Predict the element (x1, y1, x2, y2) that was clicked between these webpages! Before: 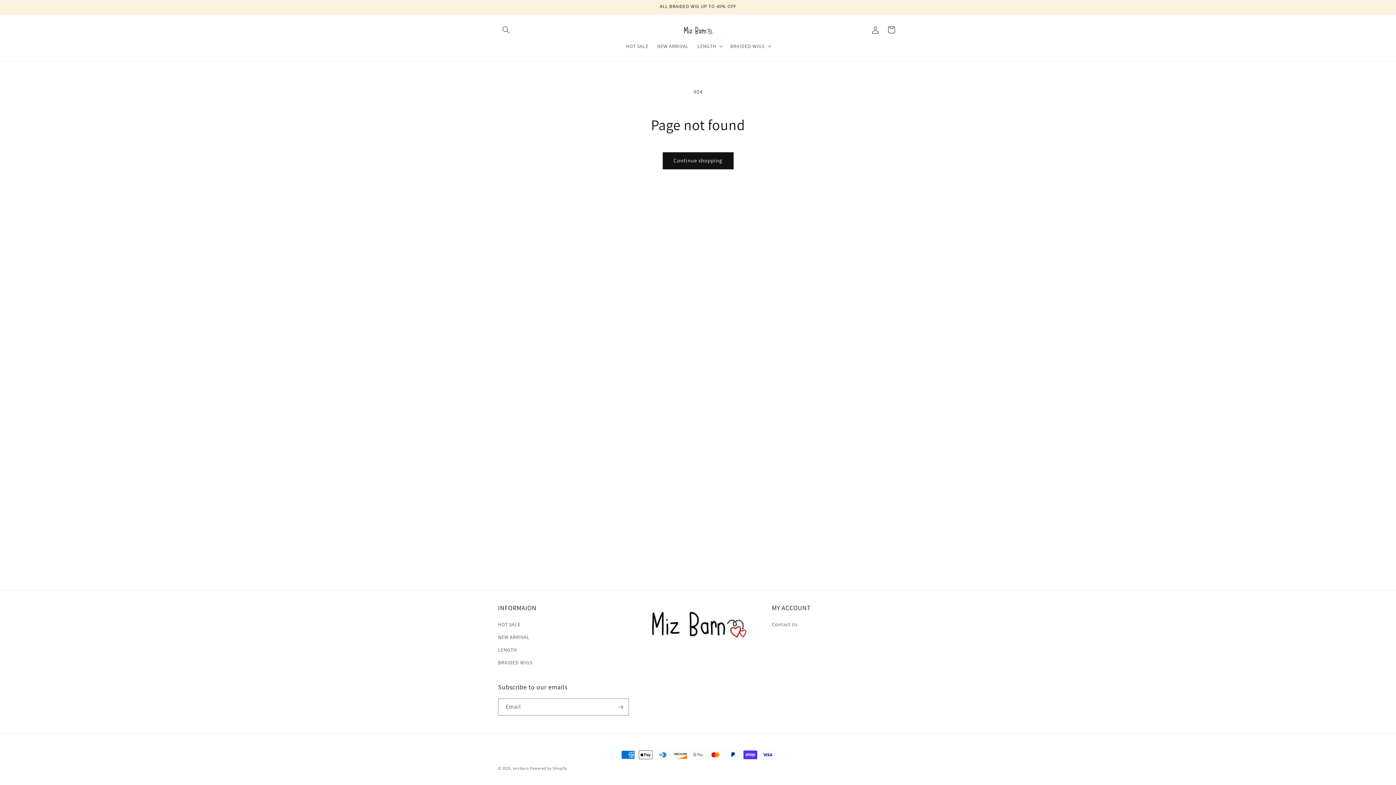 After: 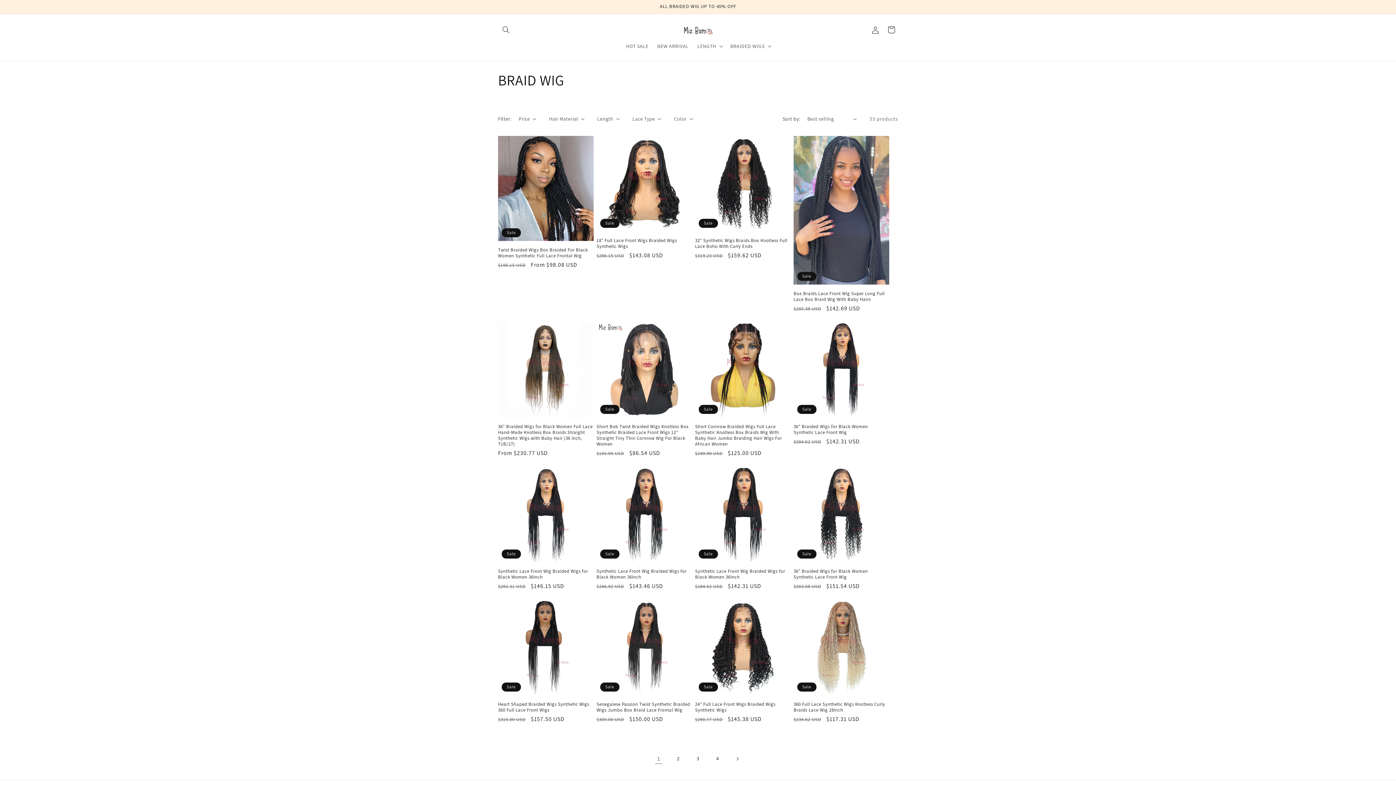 Action: label: BRAIDED WIGS bbox: (498, 656, 532, 669)